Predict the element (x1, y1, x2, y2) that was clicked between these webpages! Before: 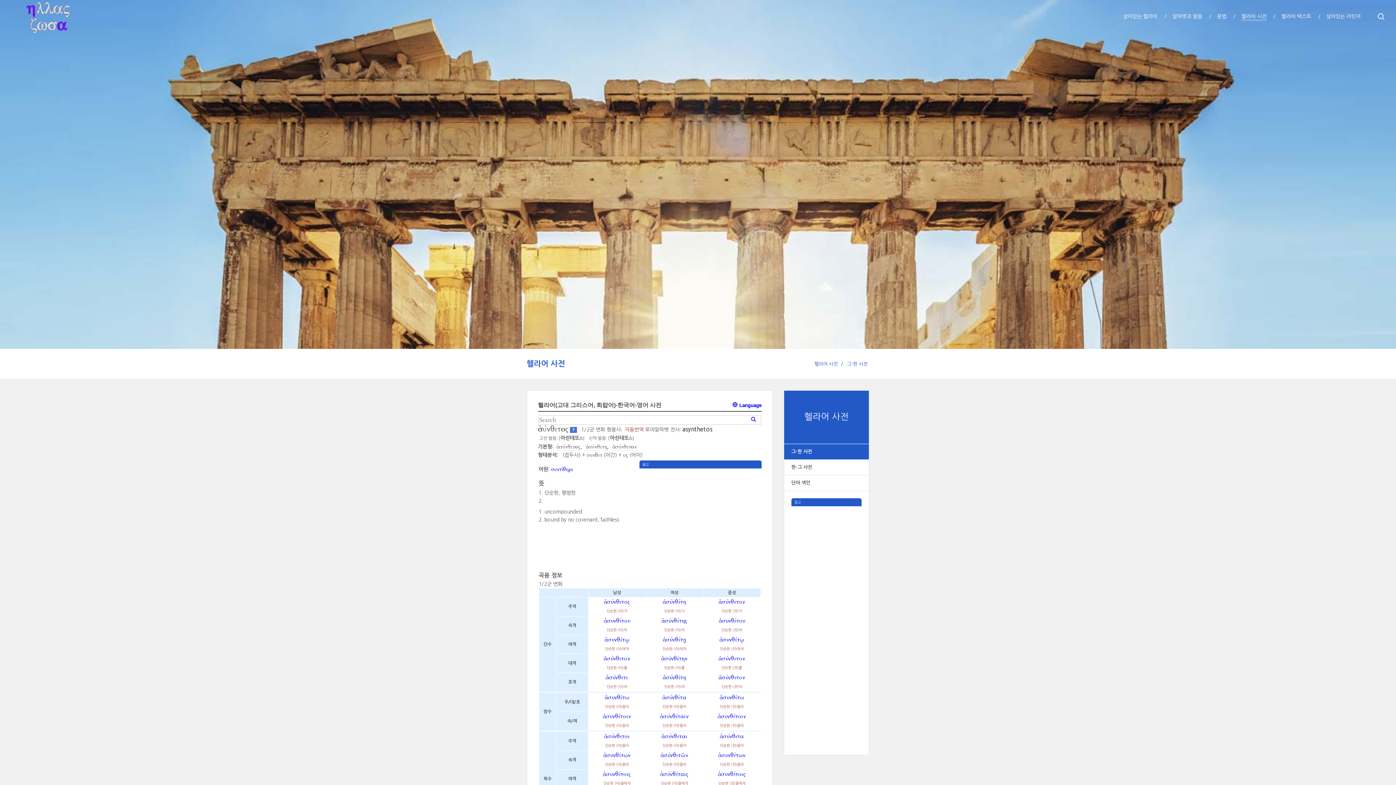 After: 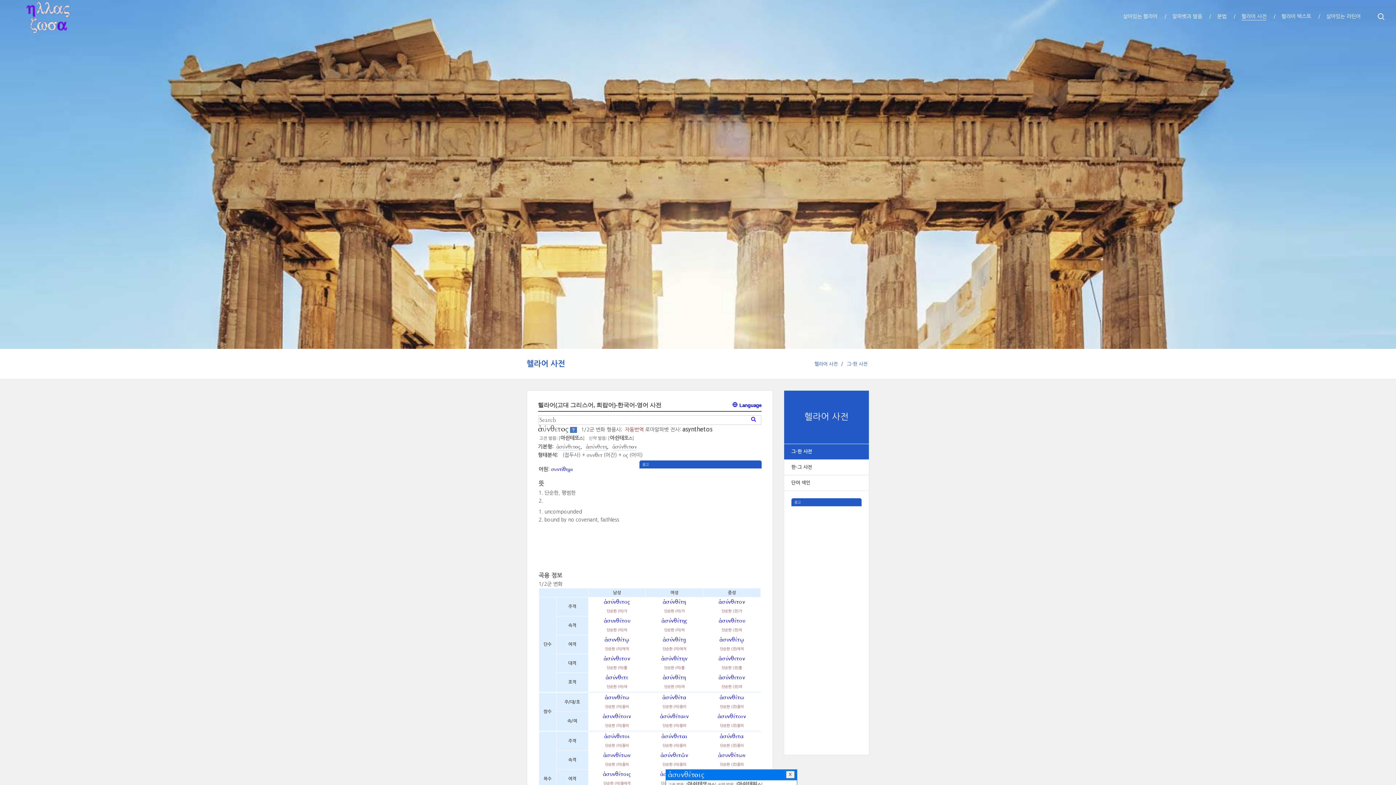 Action: label: ἀσυνθέτοις bbox: (718, 772, 746, 777)